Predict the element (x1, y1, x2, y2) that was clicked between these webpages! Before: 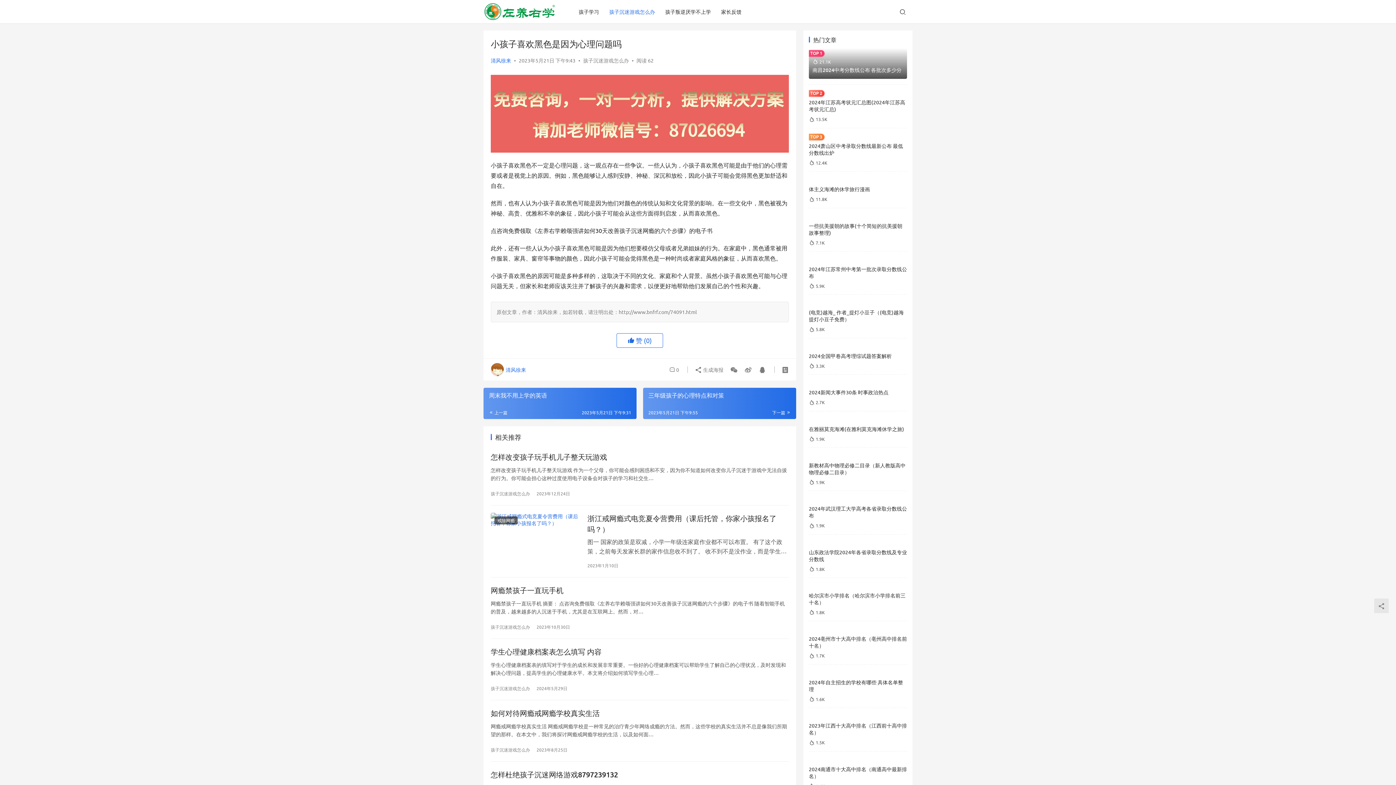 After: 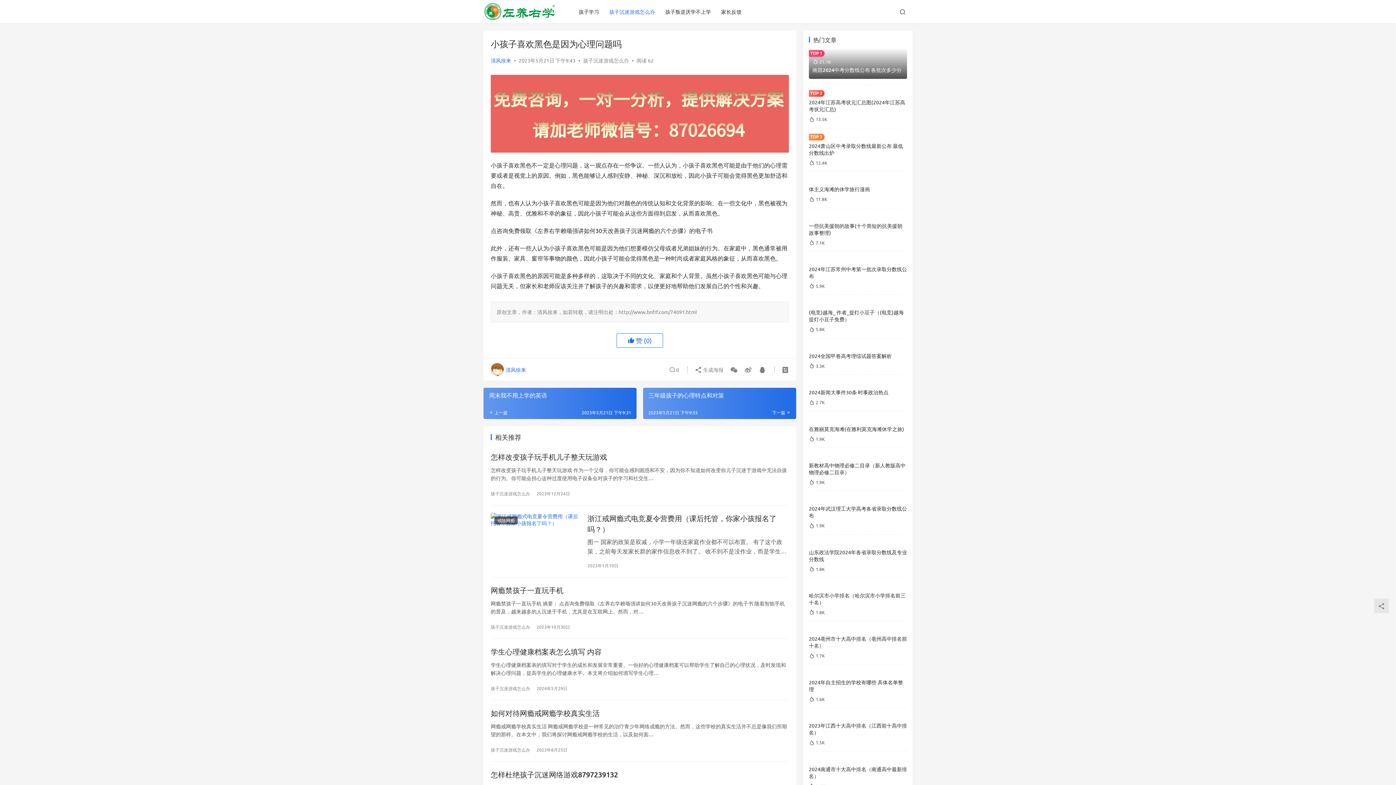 Action: bbox: (490, 74, 789, 81)